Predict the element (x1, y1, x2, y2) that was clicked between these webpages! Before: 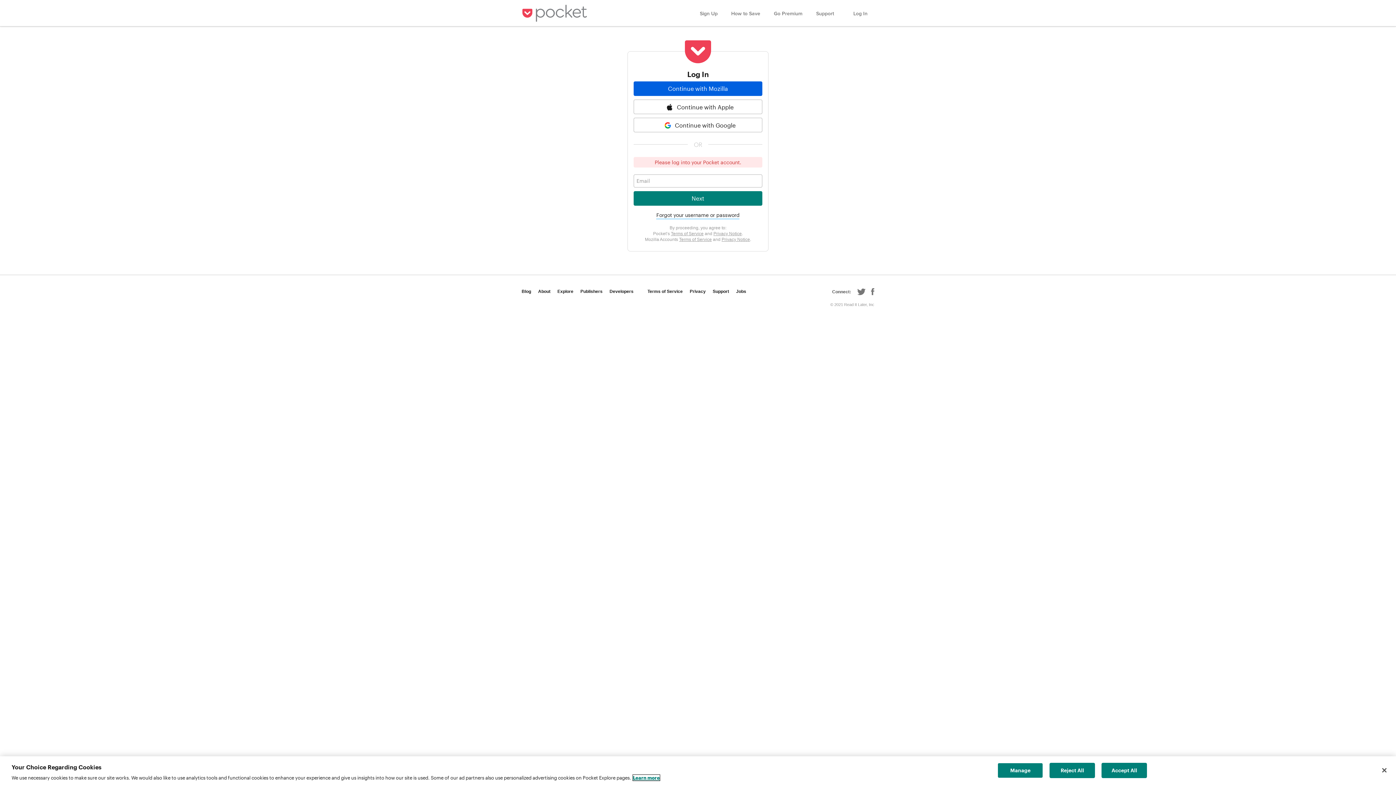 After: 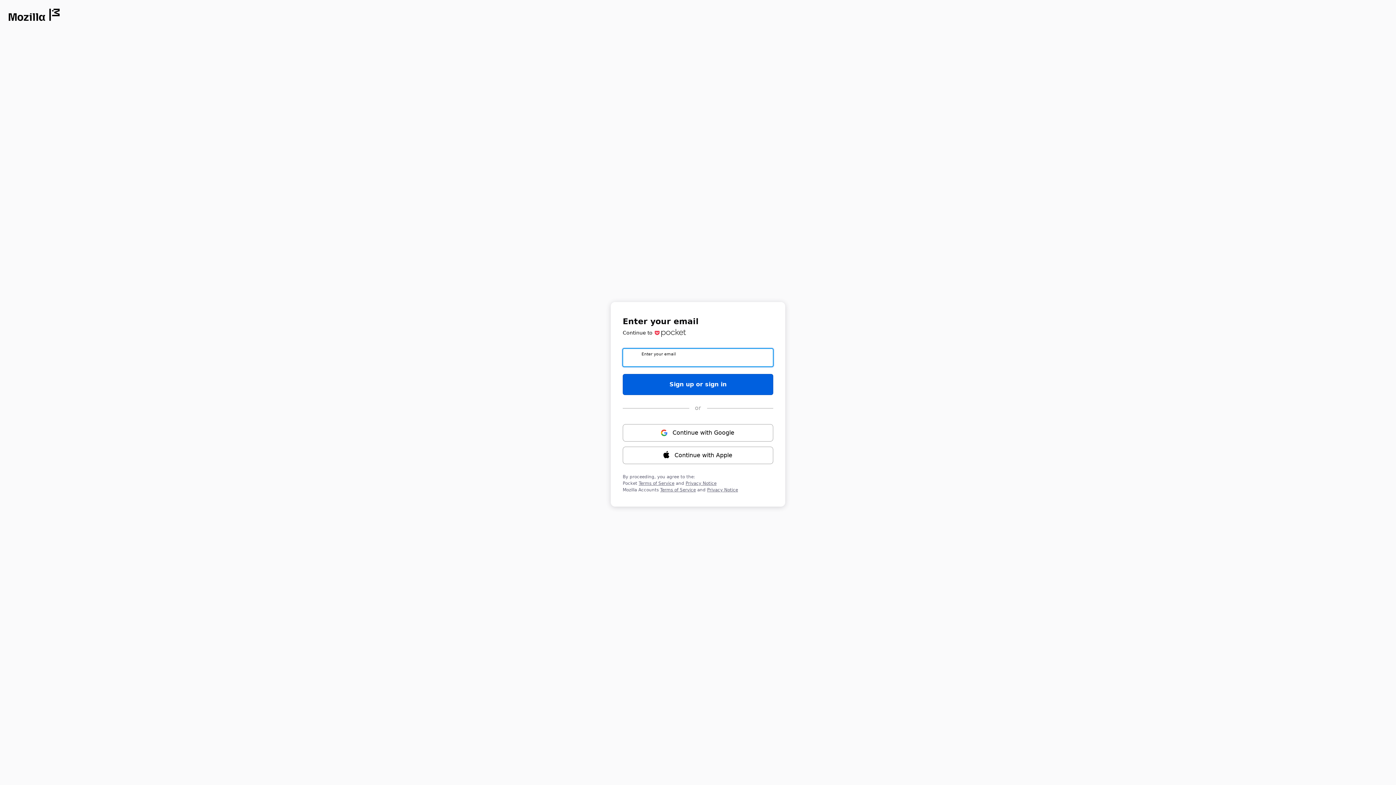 Action: bbox: (633, 81, 762, 95) label: Continue with Mozilla